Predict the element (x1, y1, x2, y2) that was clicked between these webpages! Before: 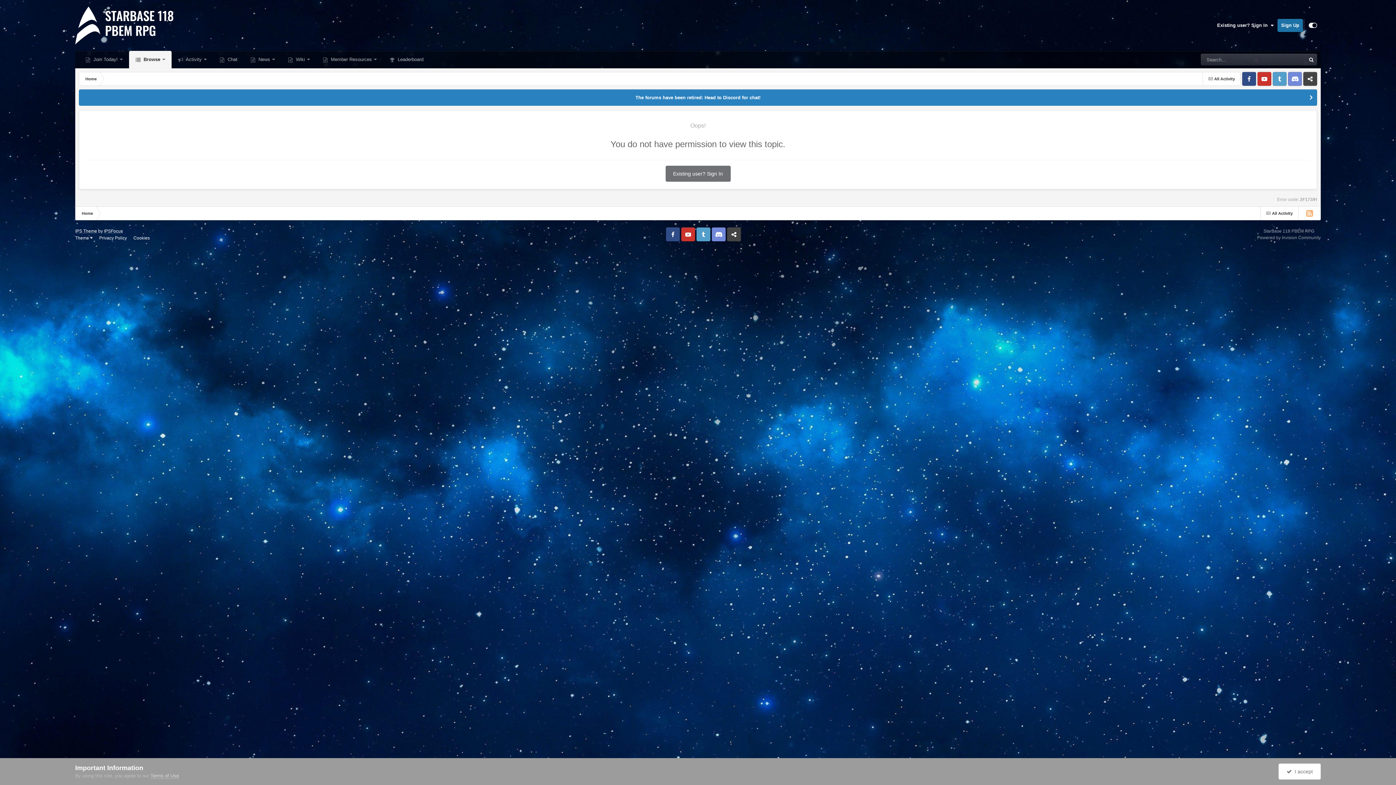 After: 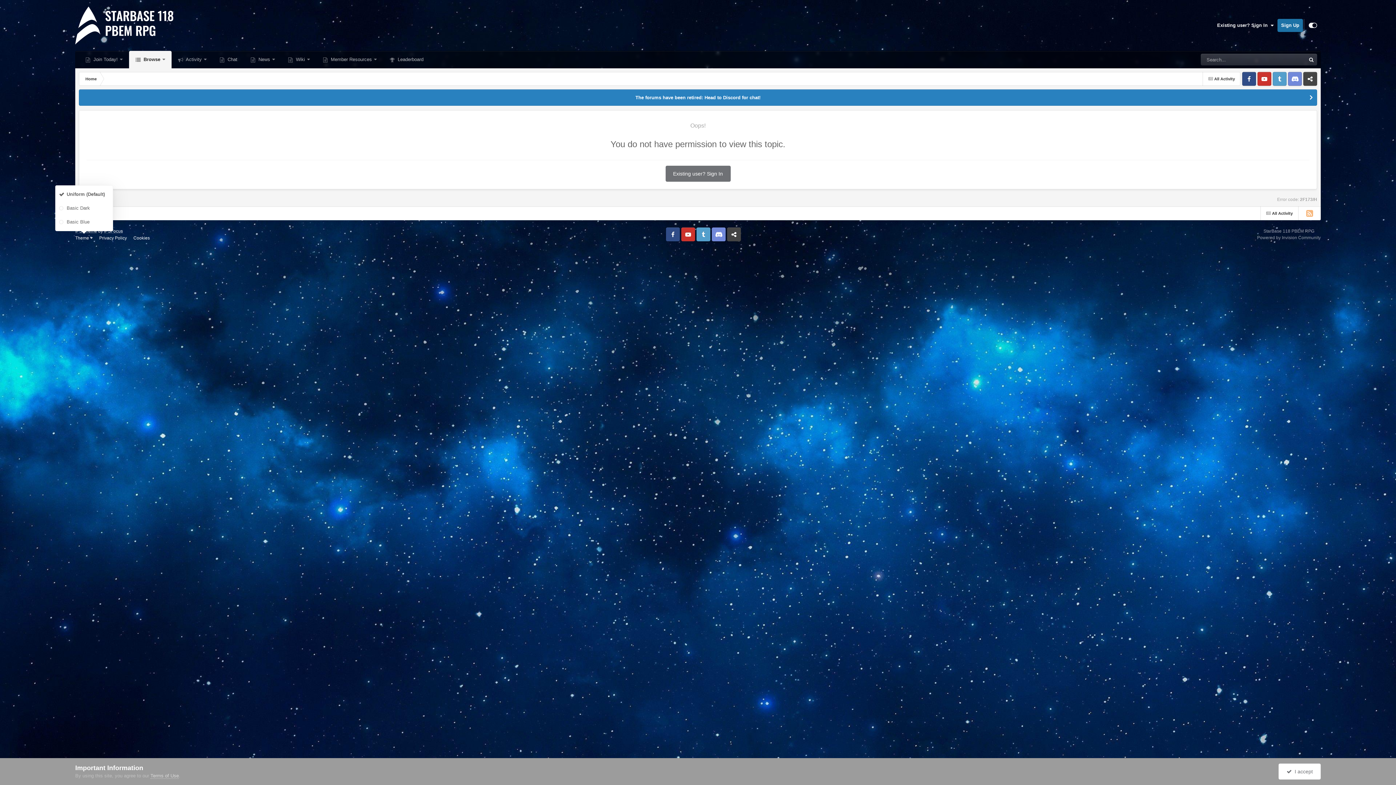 Action: label: Theme  bbox: (75, 235, 92, 240)